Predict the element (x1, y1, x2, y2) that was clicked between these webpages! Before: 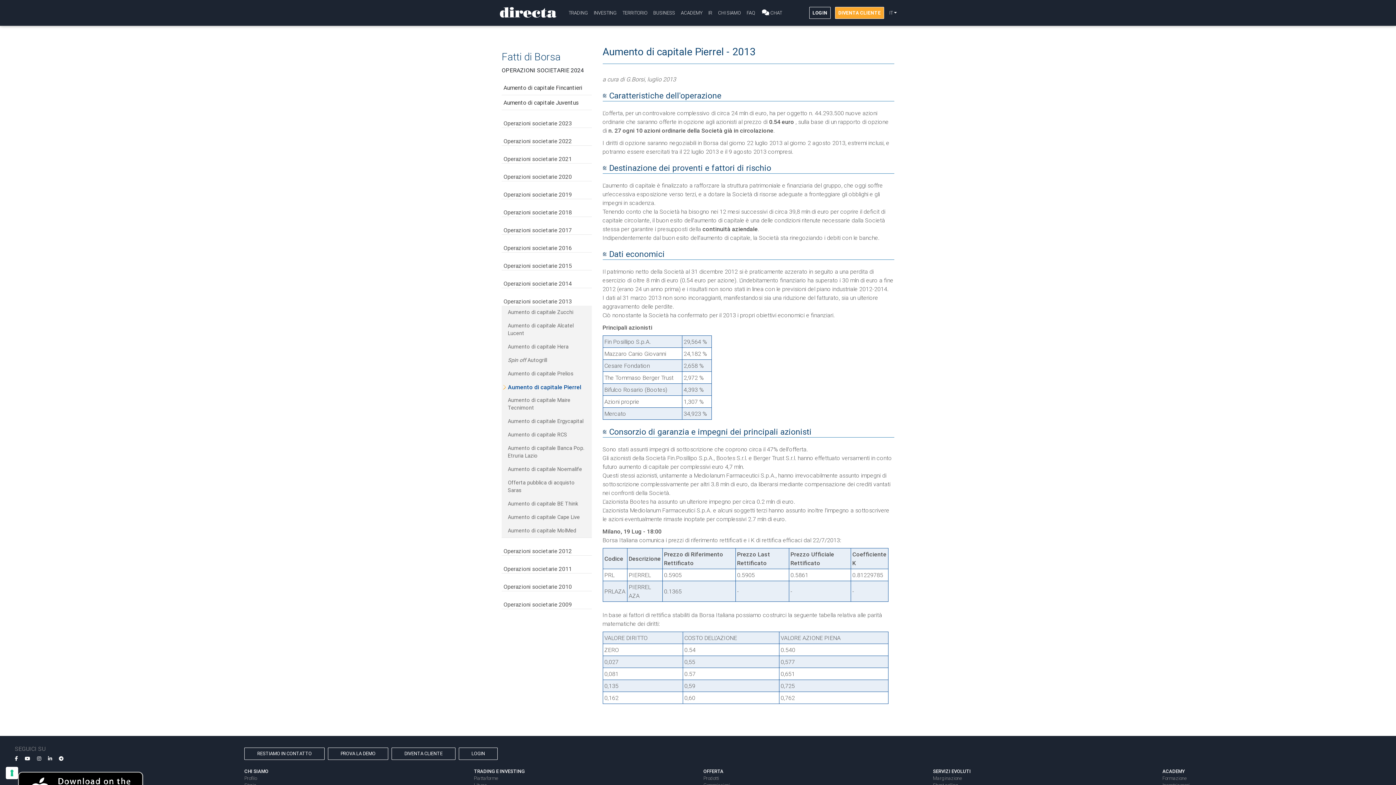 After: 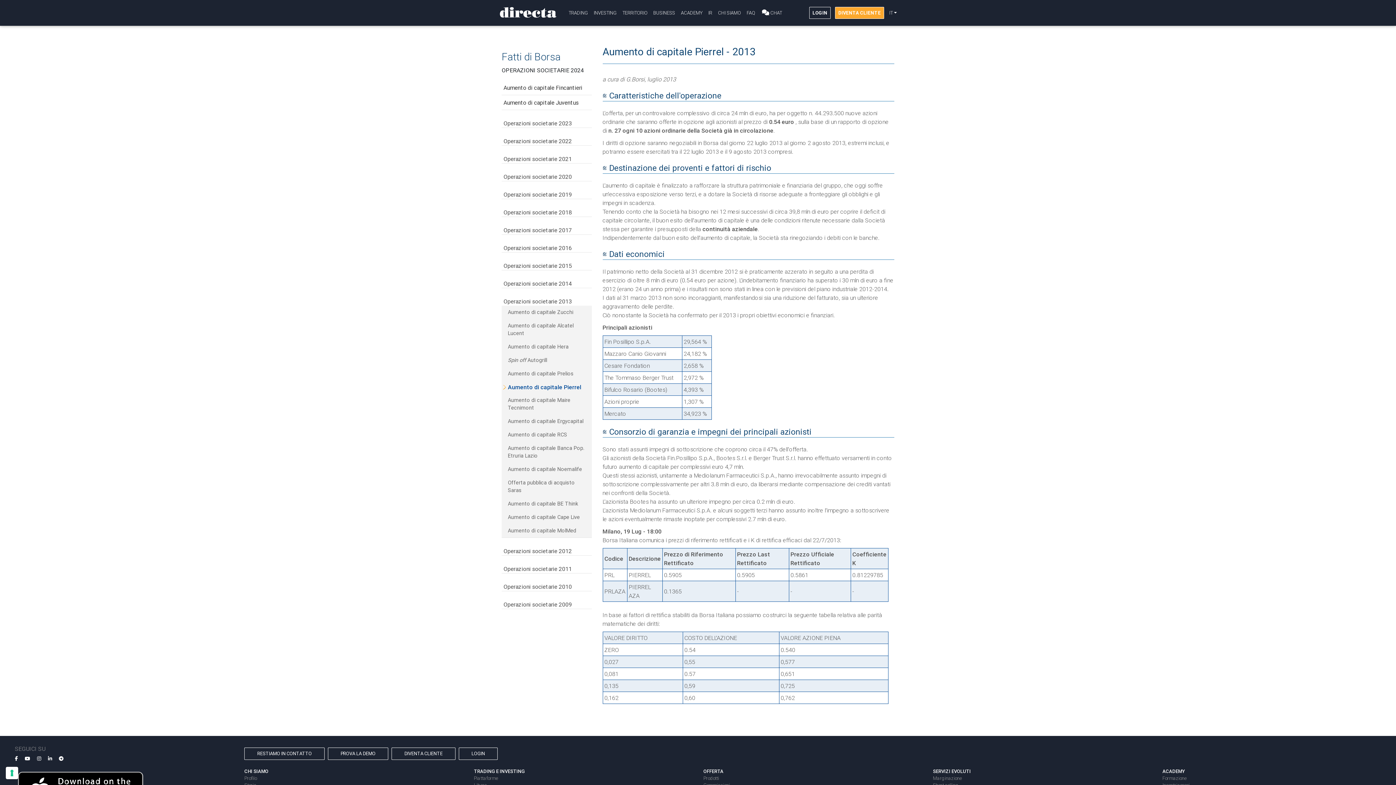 Action: bbox: (37, 756, 48, 762) label:  